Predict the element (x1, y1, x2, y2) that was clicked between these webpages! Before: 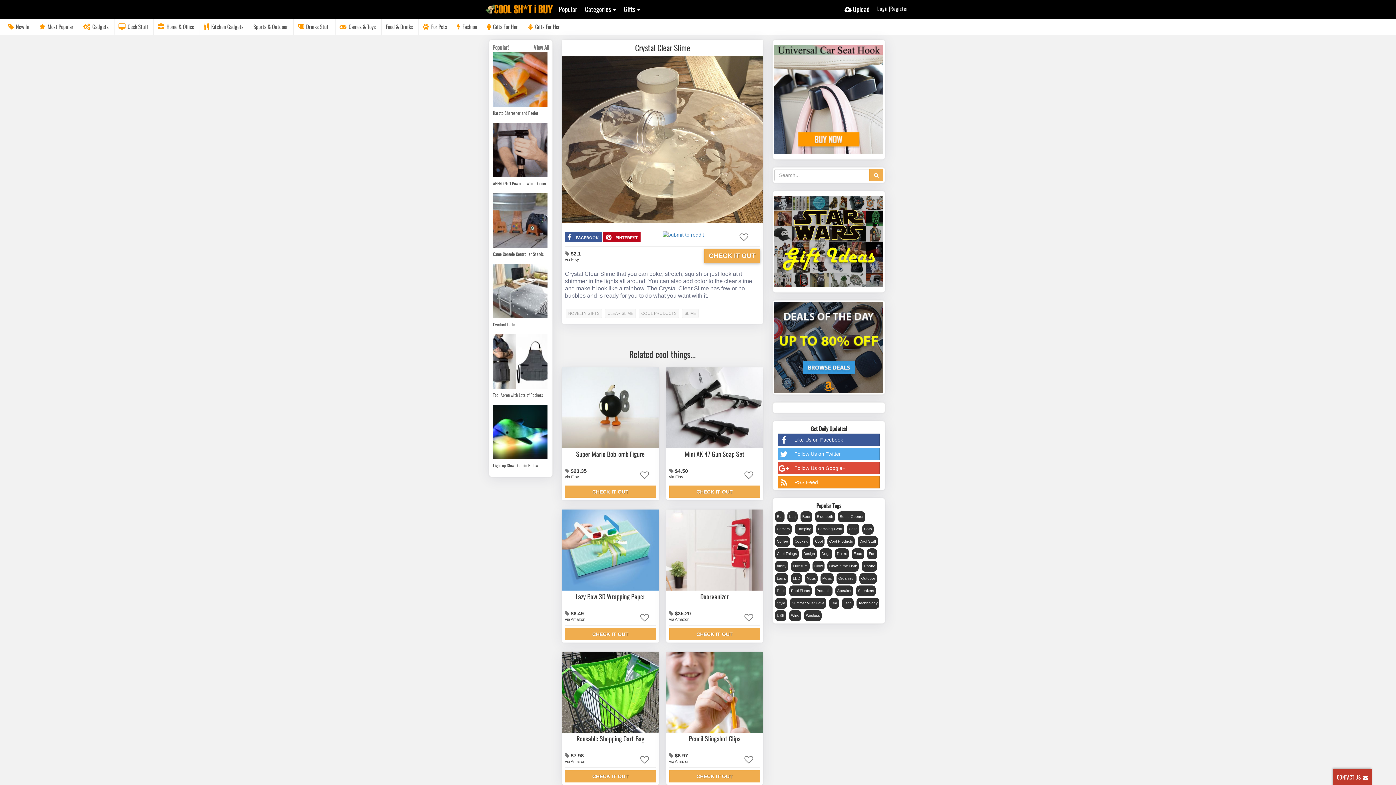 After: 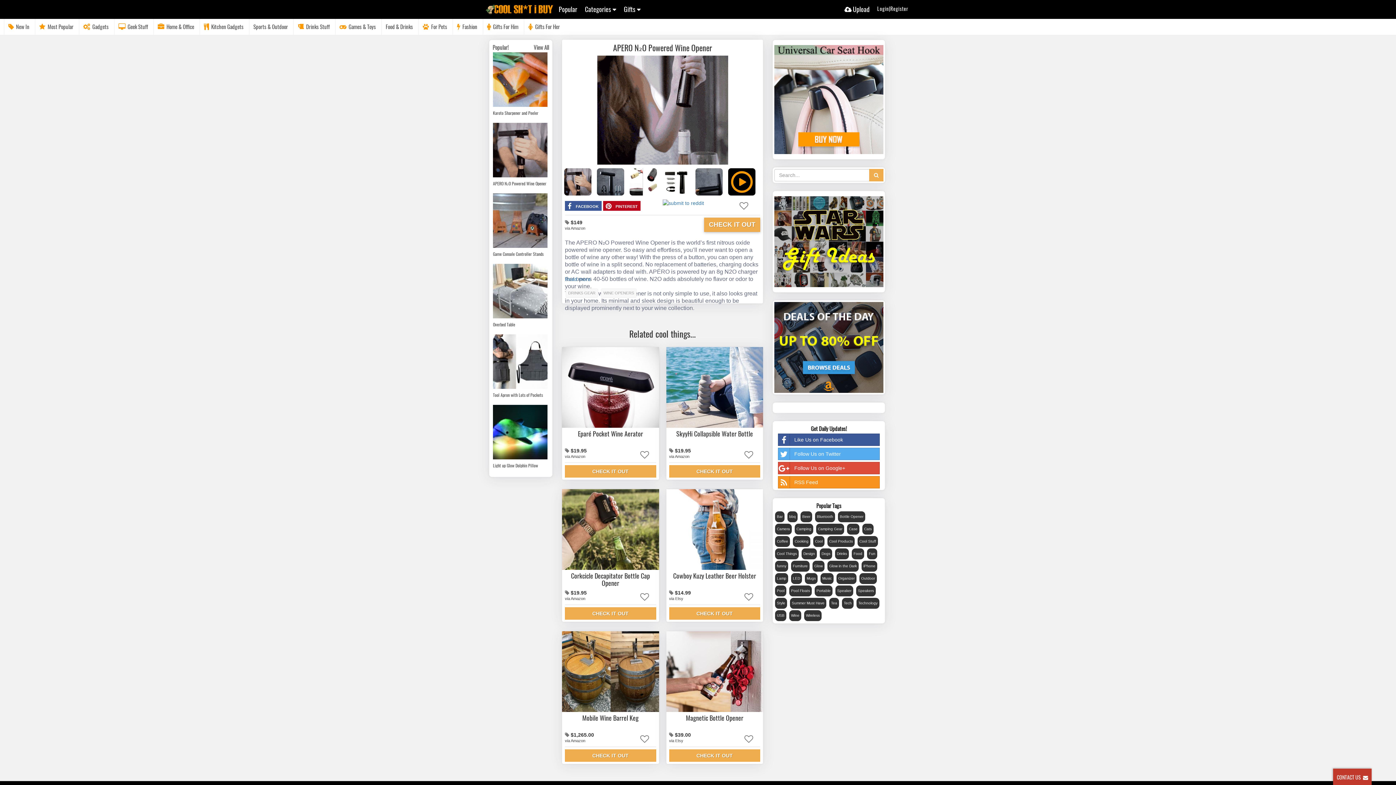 Action: label: APERO N₂O Powered Wine Opener bbox: (493, 180, 546, 186)